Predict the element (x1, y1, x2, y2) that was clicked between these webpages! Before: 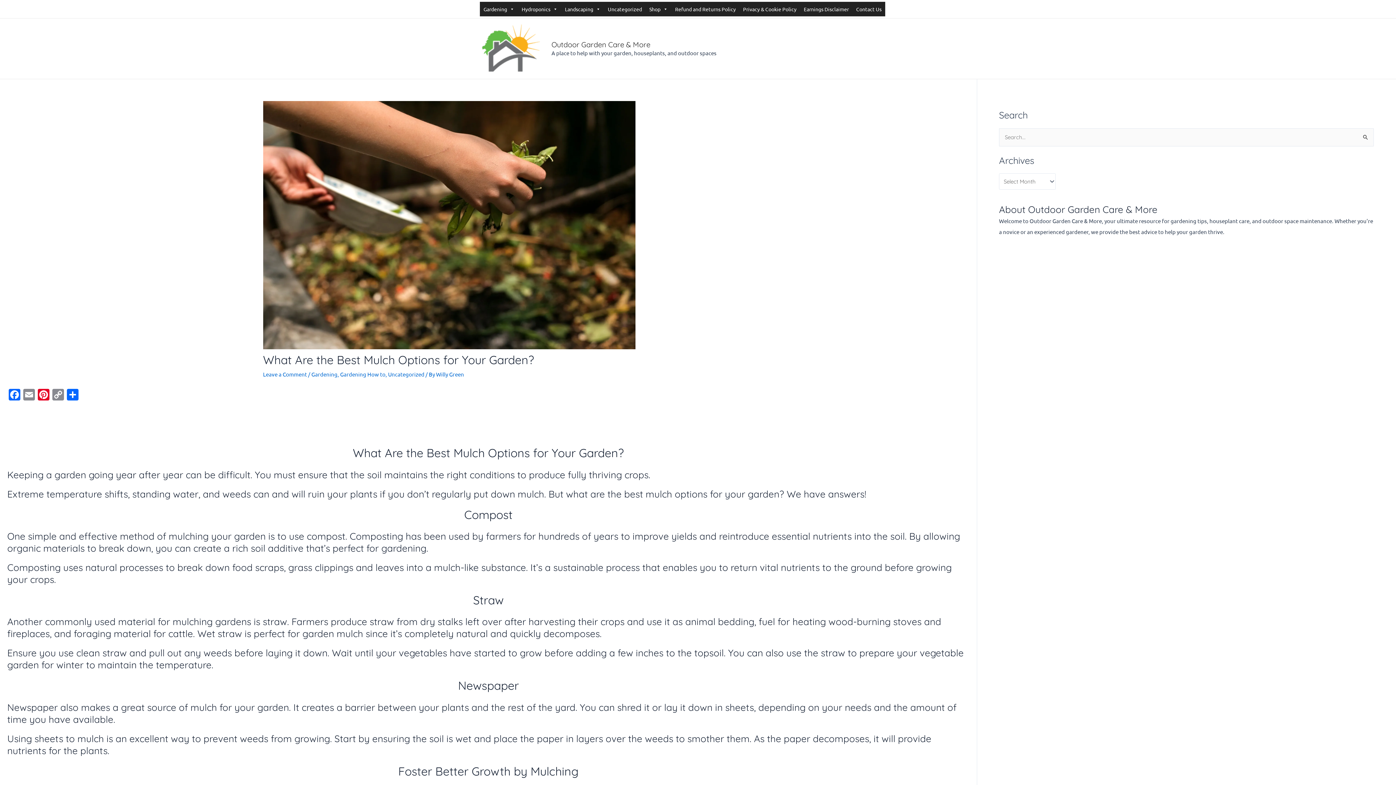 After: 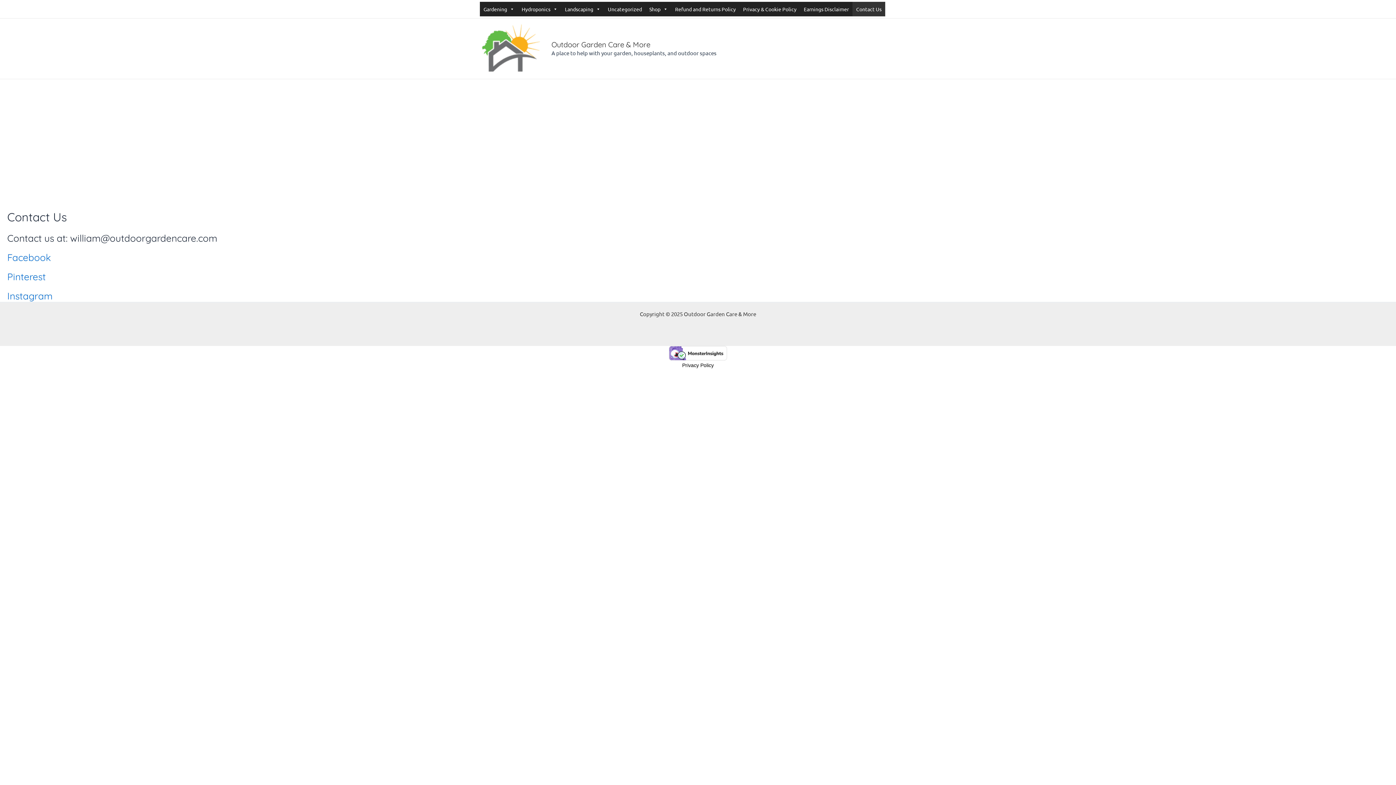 Action: bbox: (852, 1, 885, 16) label: Contact Us